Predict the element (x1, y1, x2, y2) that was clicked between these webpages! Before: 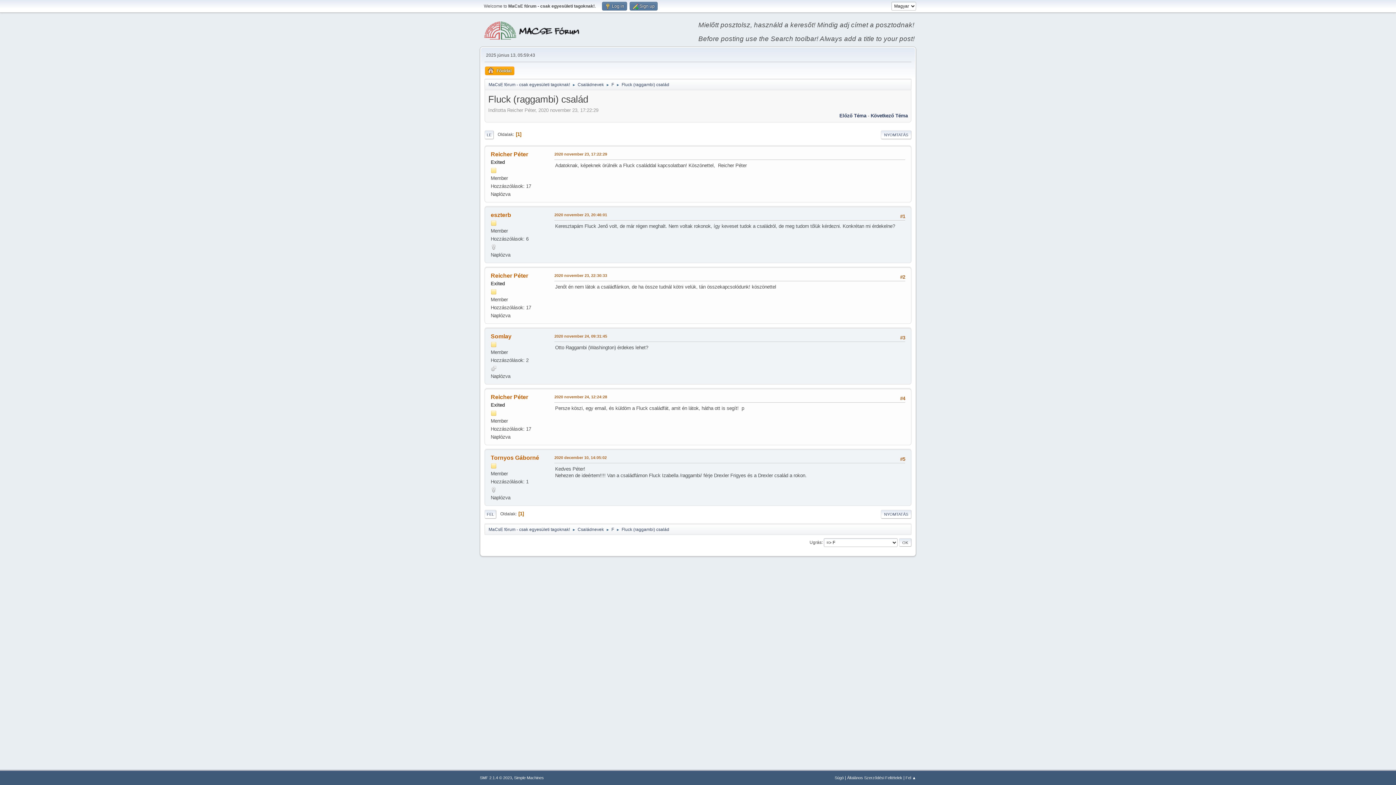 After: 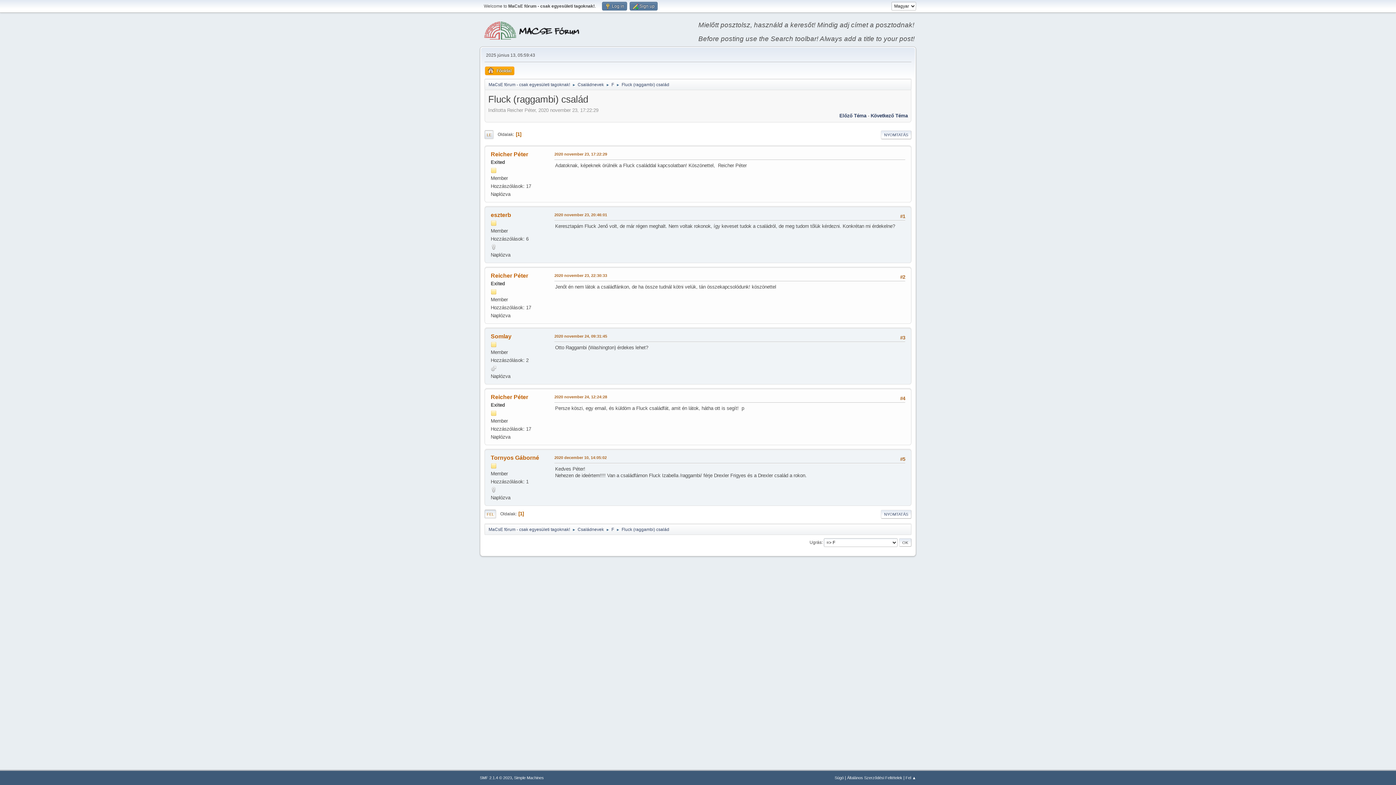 Action: bbox: (484, 130, 493, 139) label: LE